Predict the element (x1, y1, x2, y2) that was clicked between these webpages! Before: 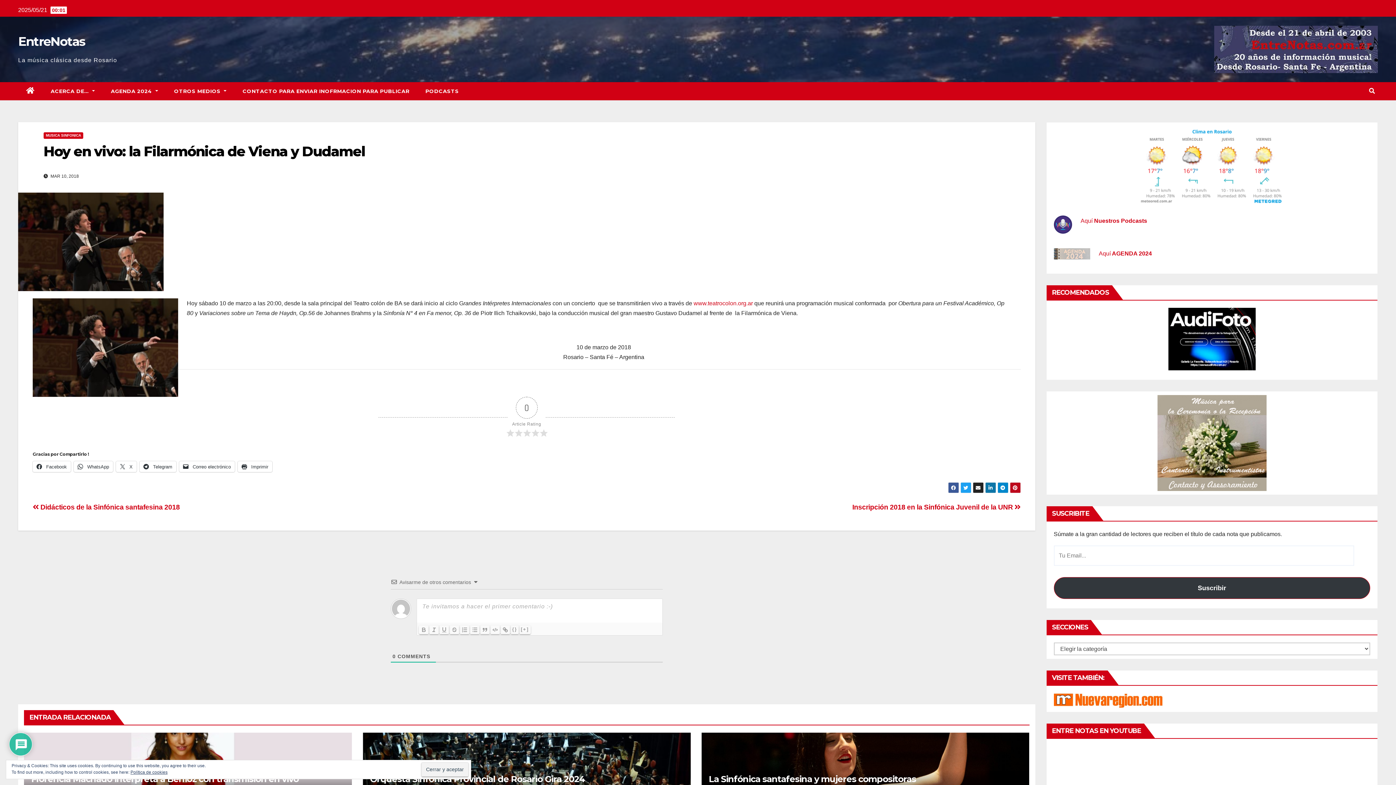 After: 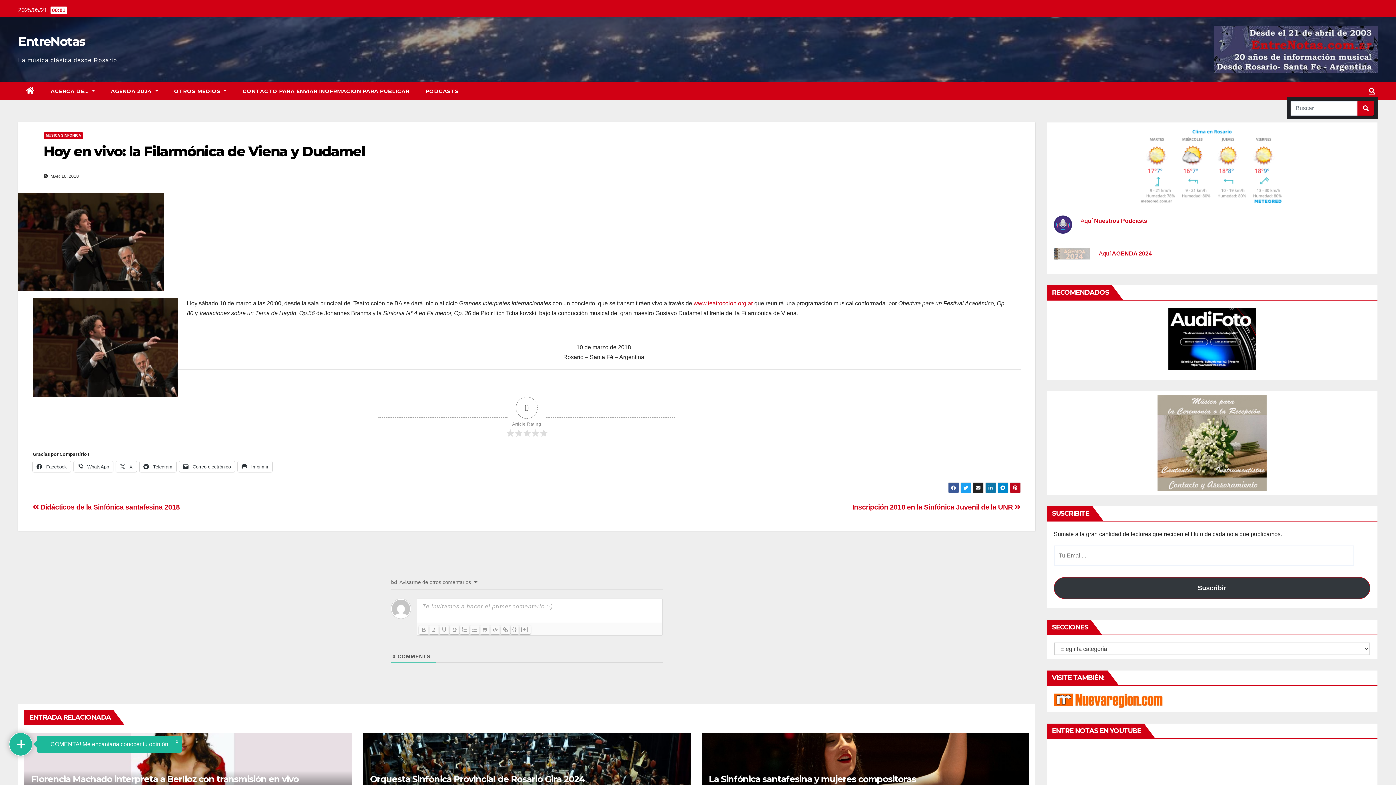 Action: bbox: (1369, 88, 1375, 94)